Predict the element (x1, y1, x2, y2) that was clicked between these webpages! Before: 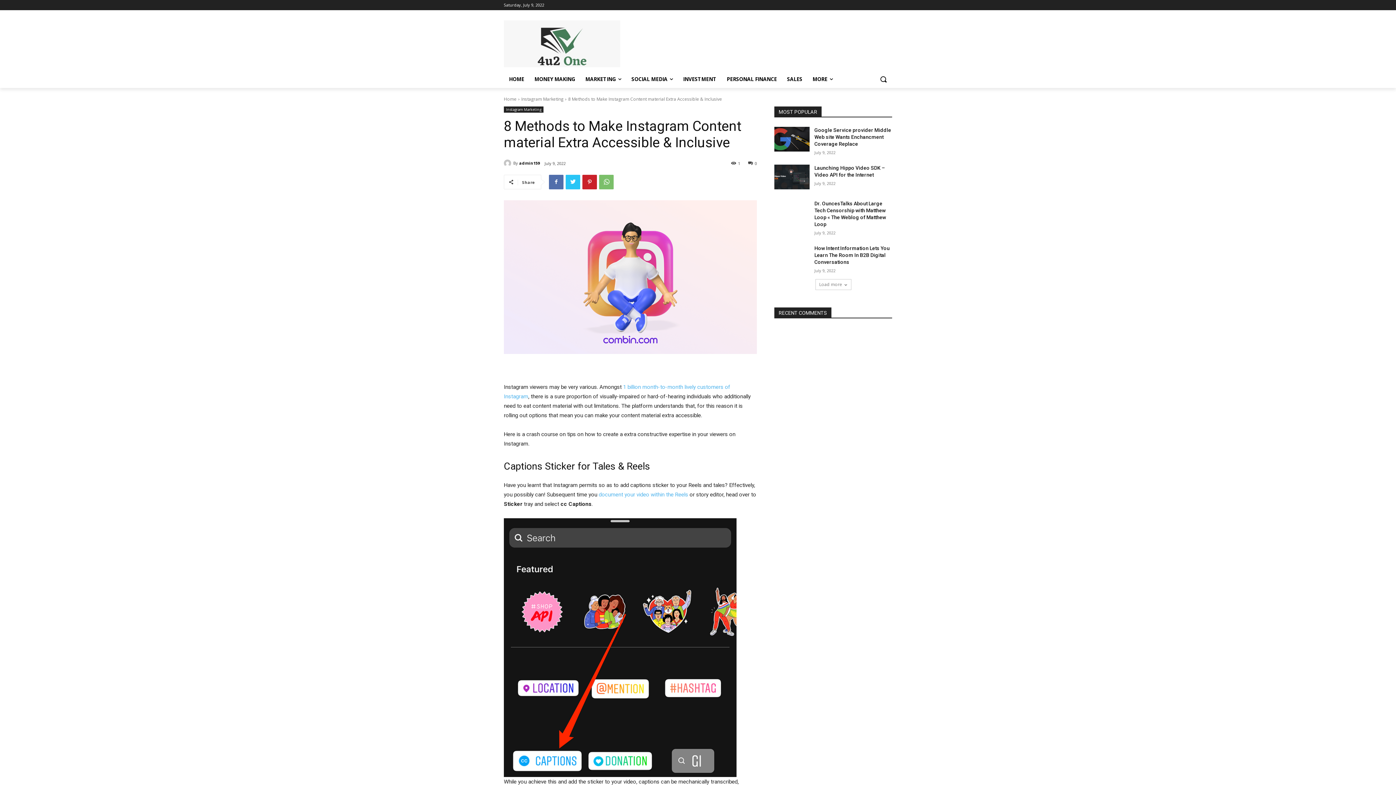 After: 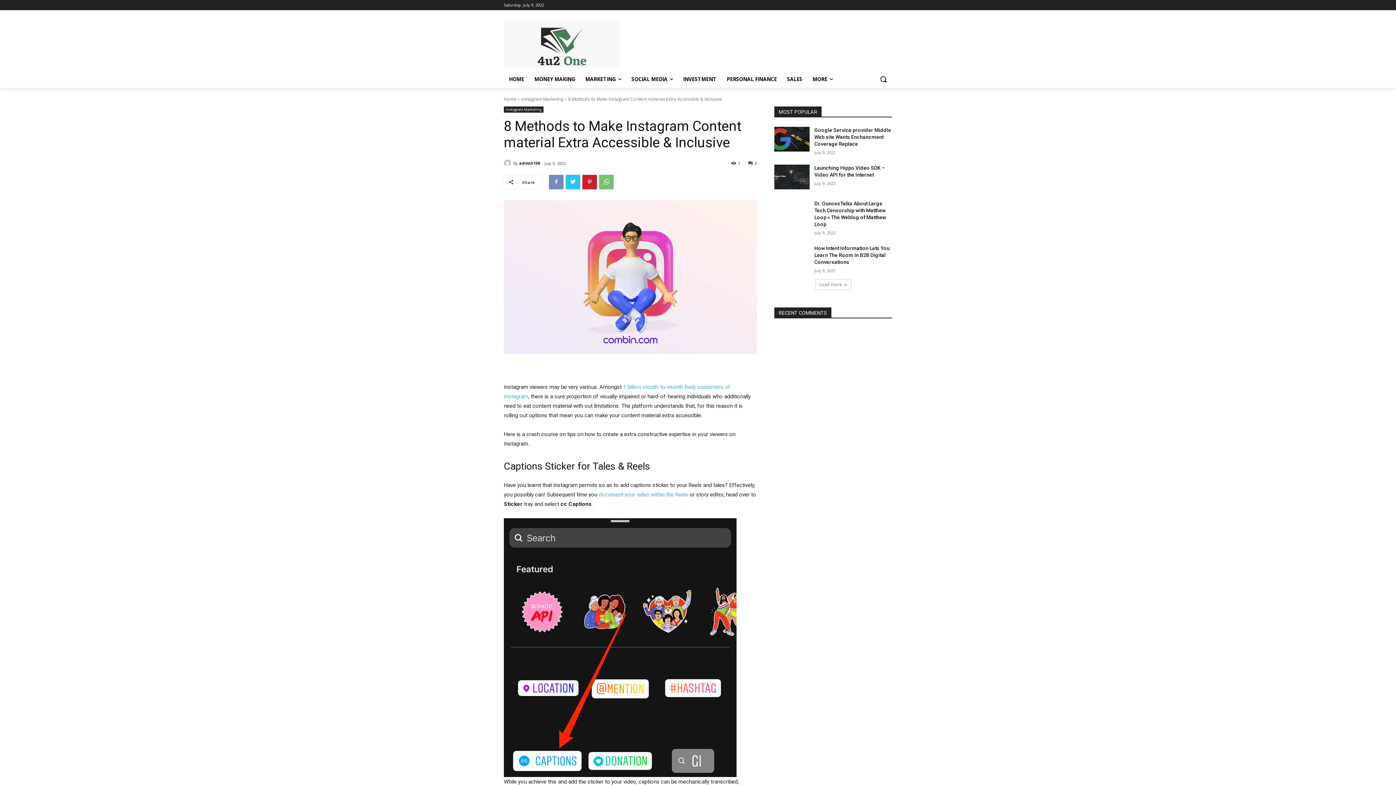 Action: bbox: (549, 174, 563, 189)